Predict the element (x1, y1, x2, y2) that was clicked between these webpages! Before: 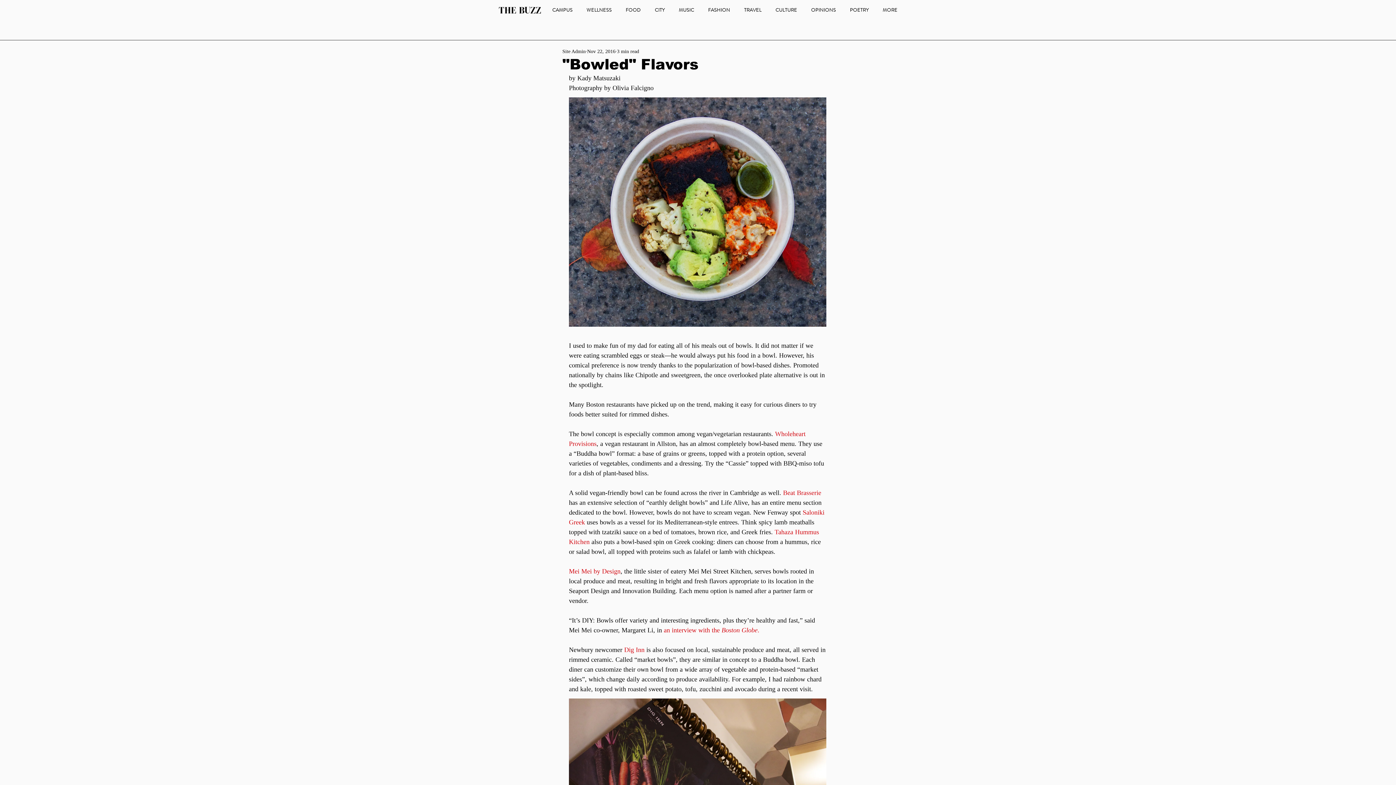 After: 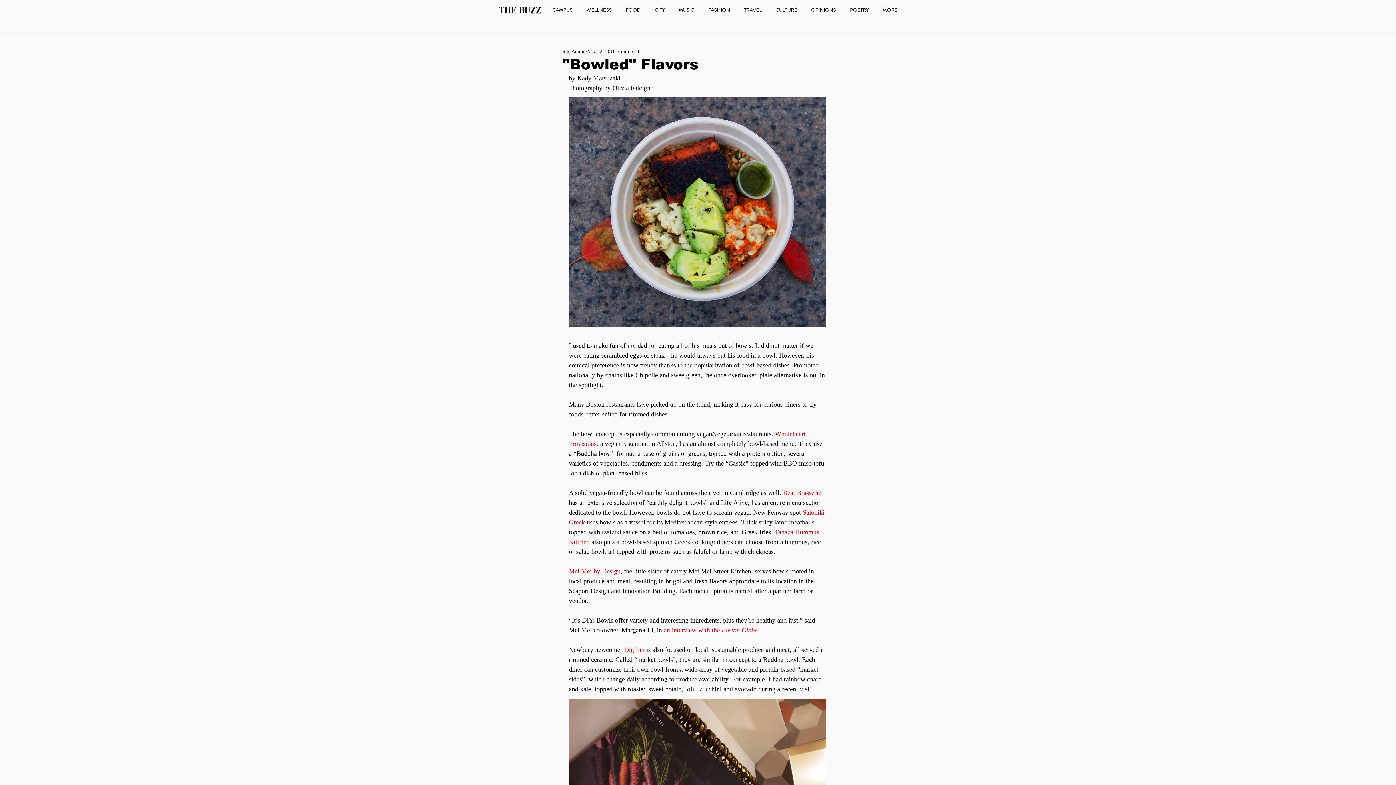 Action: label:  an interview with the  bbox: (662, 626, 721, 634)